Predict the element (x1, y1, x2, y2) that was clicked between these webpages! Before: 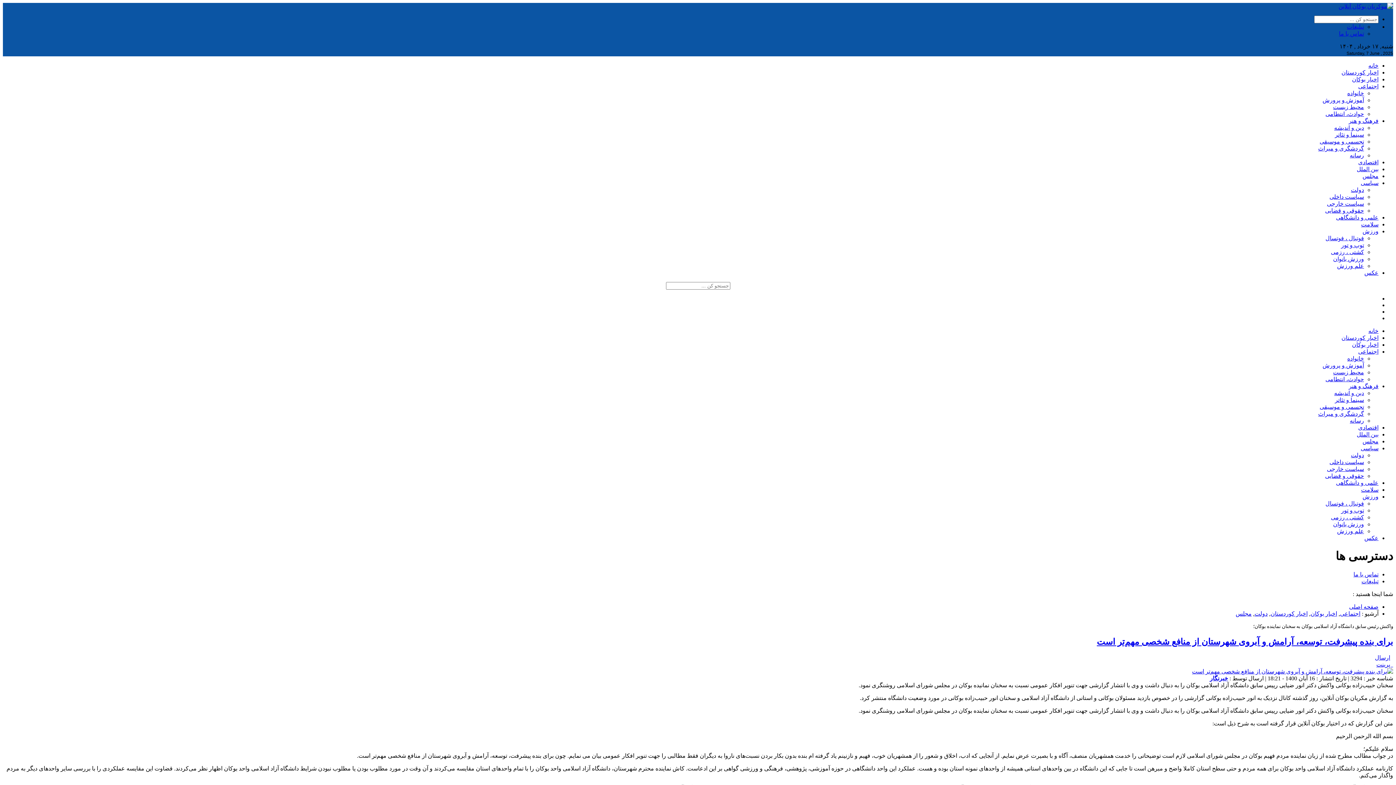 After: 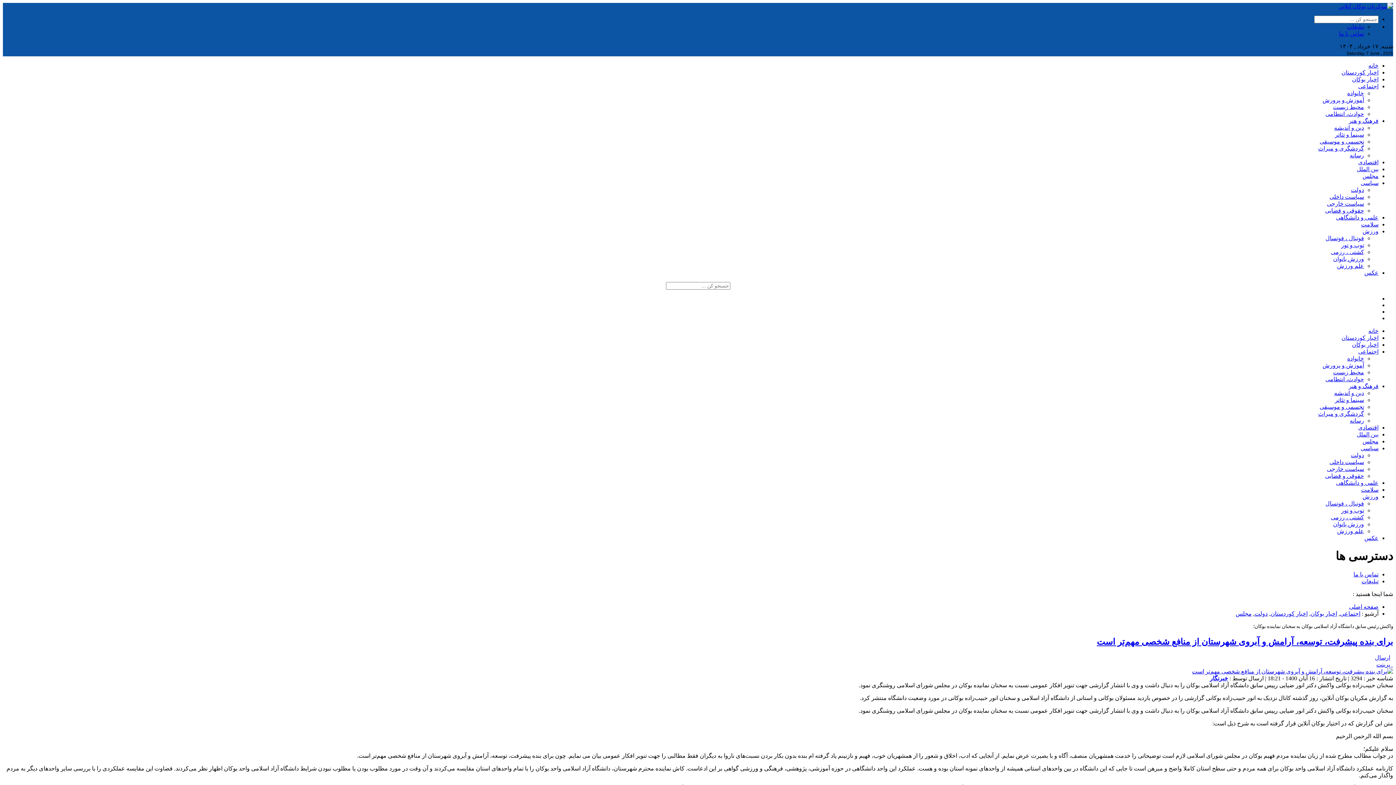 Action: label: خانواده bbox: (1347, 355, 1364, 361)